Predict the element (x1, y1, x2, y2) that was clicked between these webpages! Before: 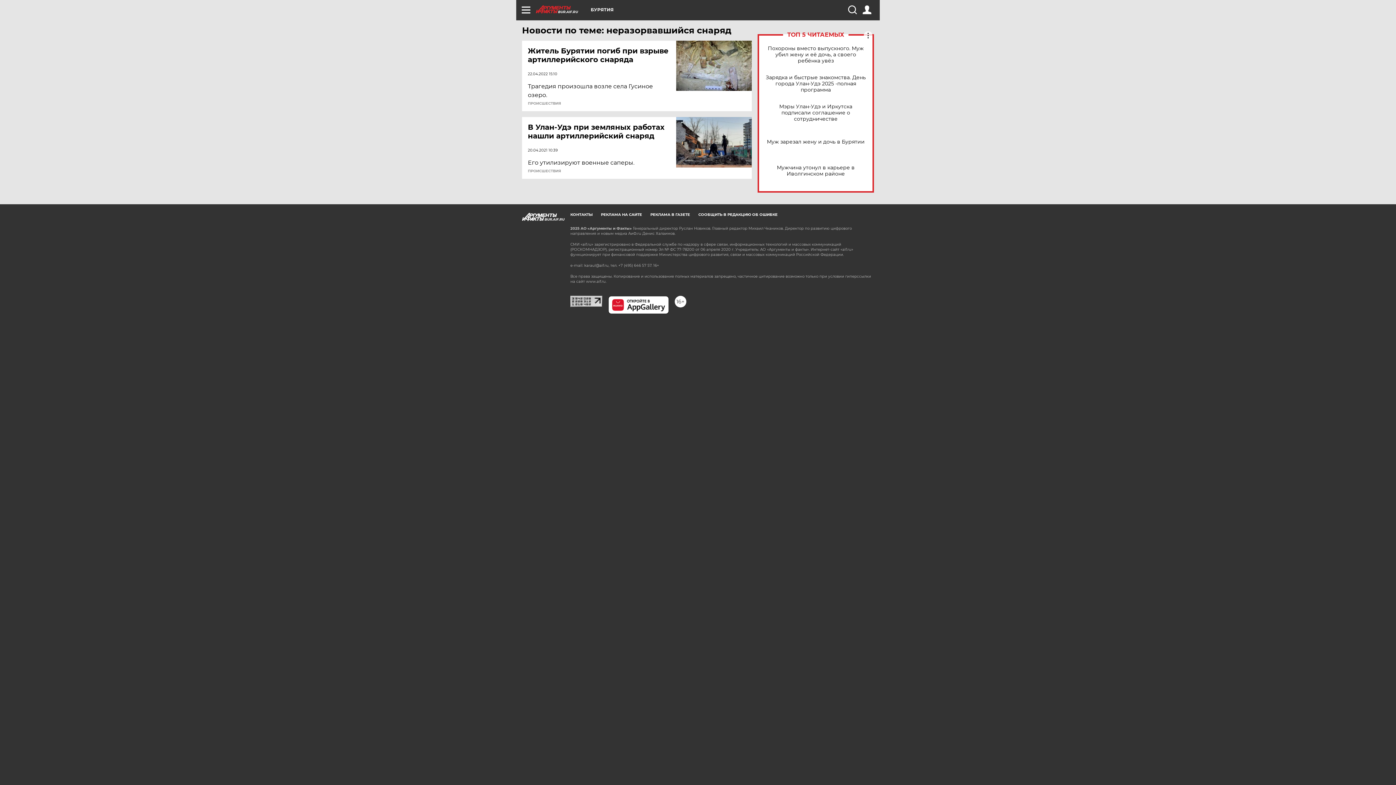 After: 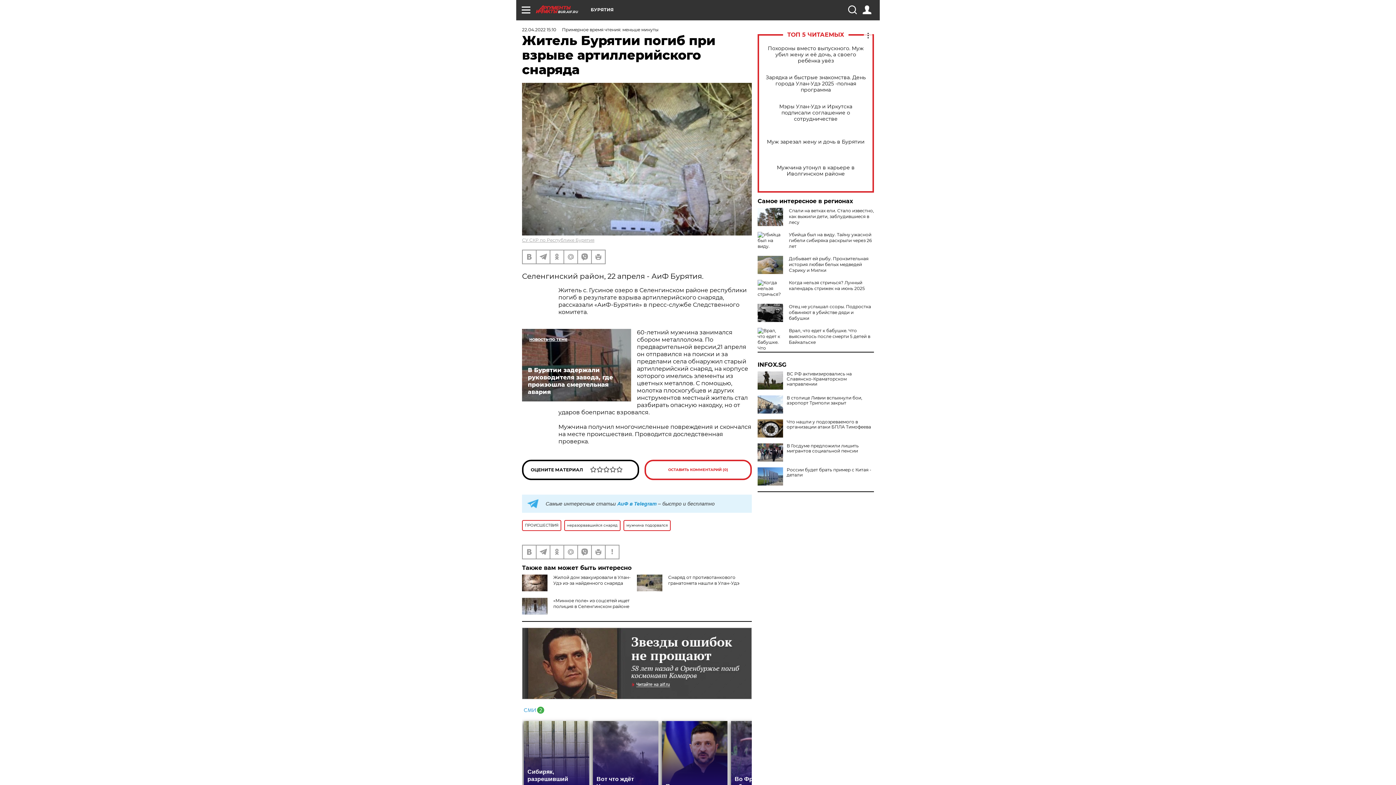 Action: bbox: (676, 40, 752, 90)